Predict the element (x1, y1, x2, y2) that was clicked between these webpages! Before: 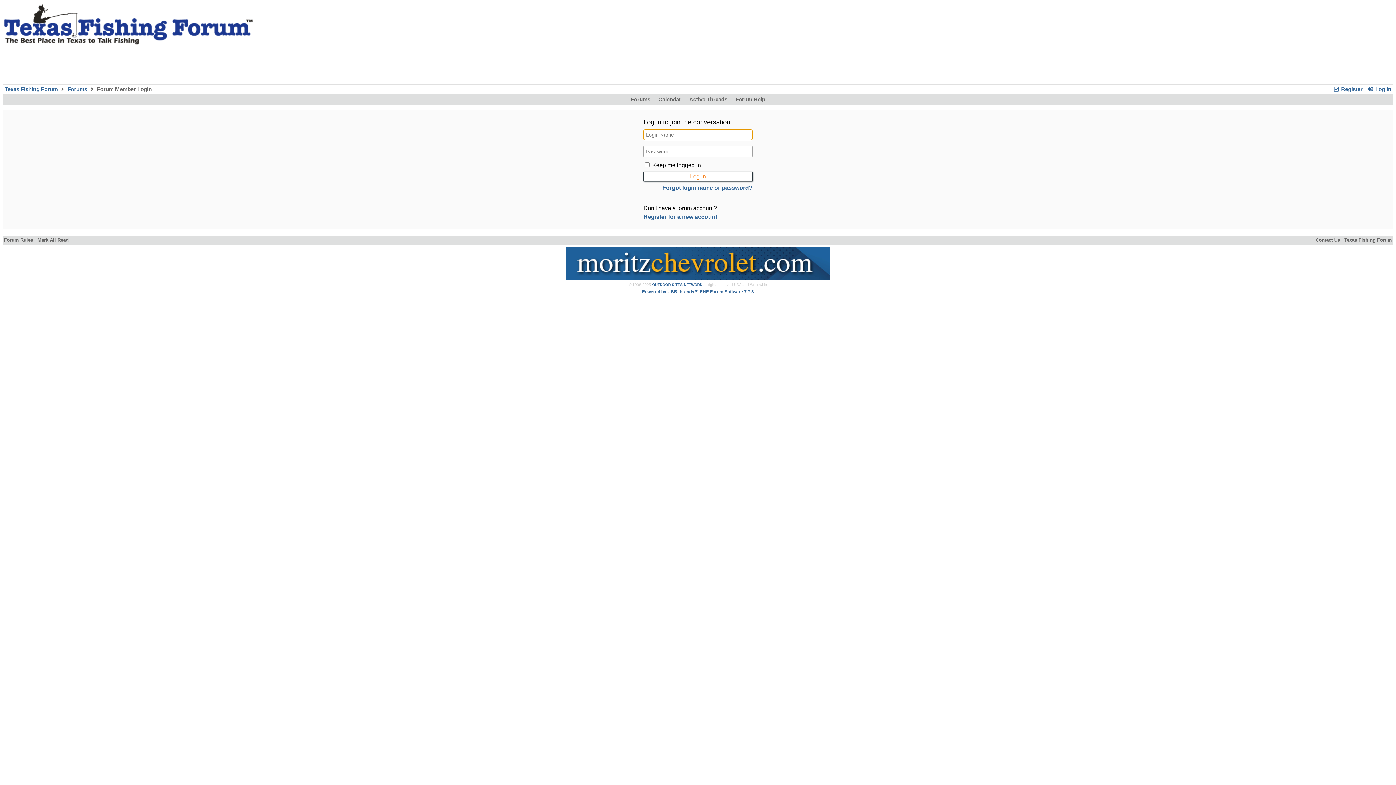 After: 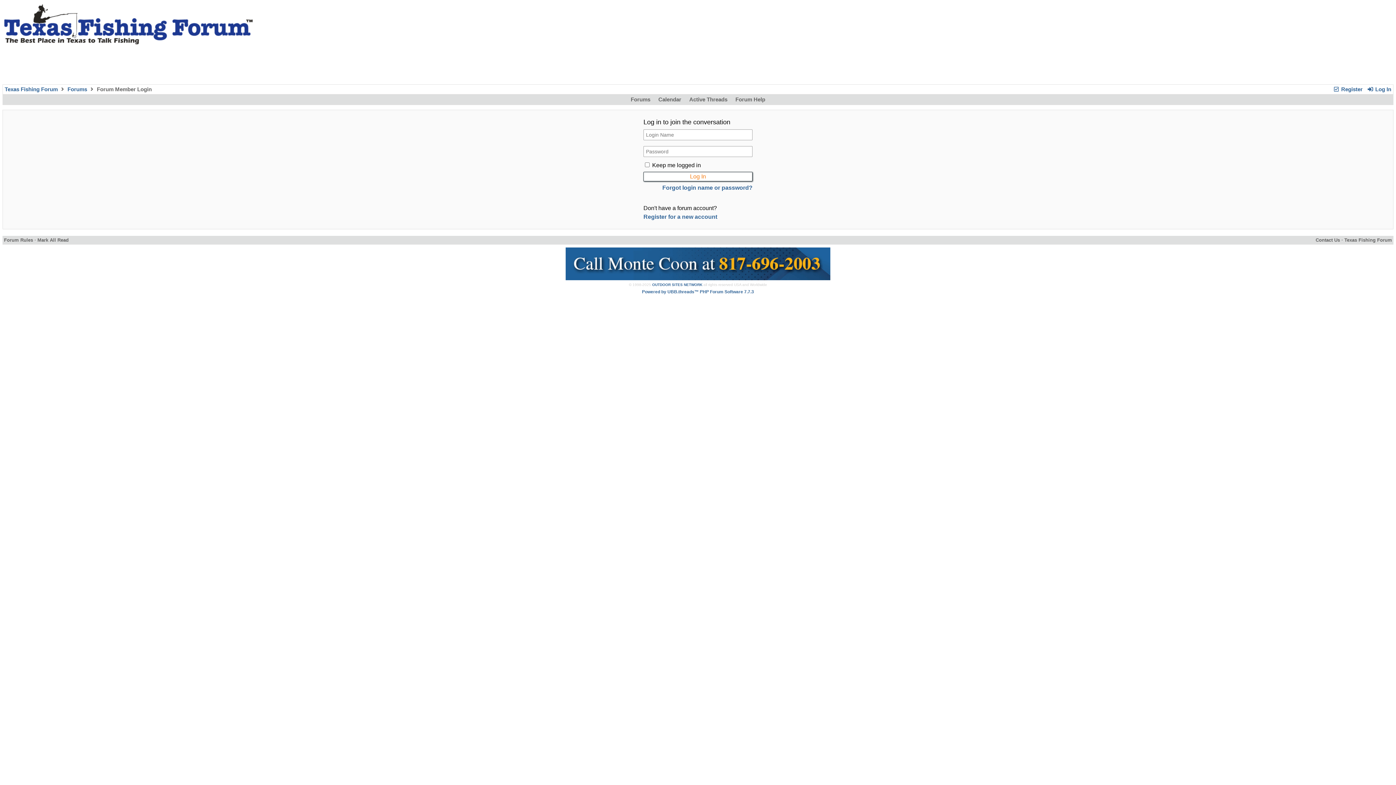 Action: bbox: (565, 275, 830, 281)